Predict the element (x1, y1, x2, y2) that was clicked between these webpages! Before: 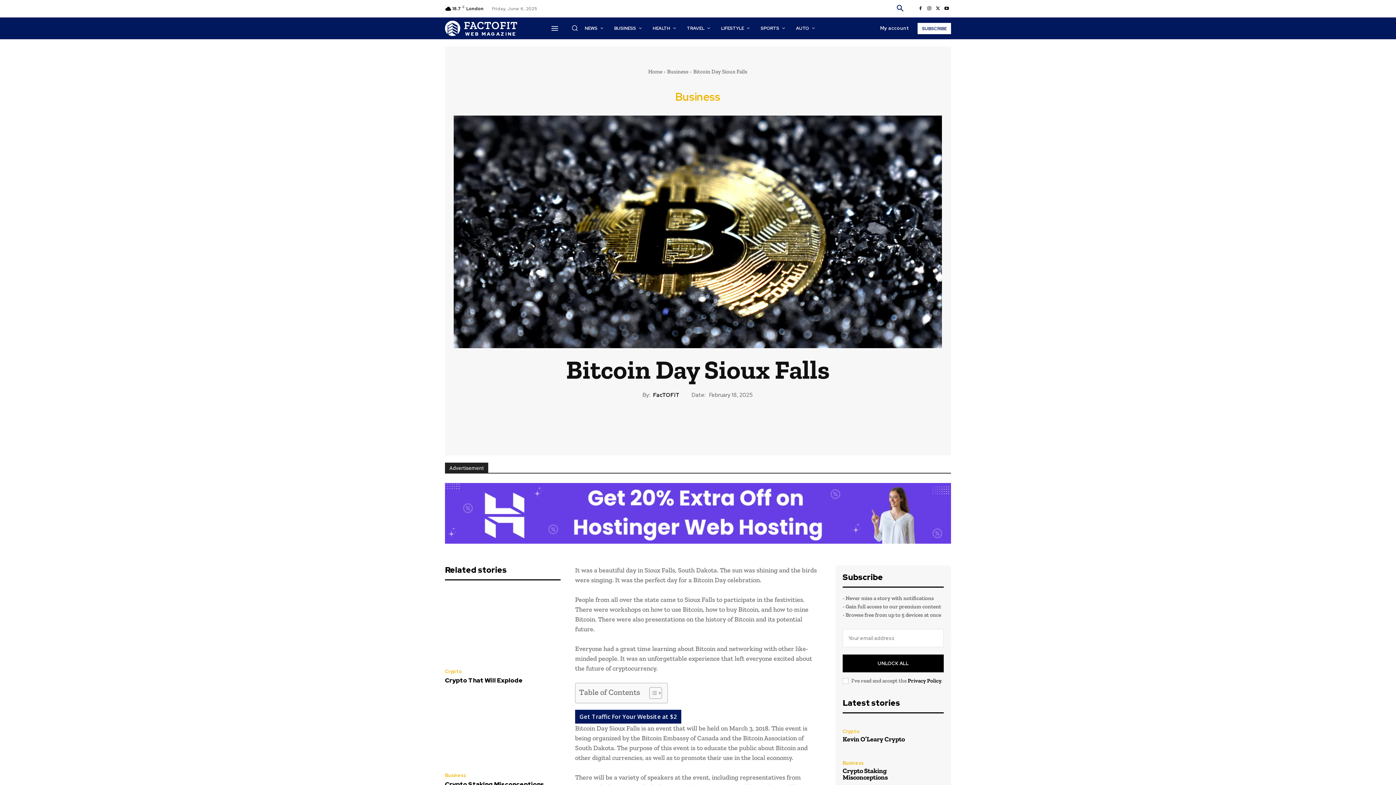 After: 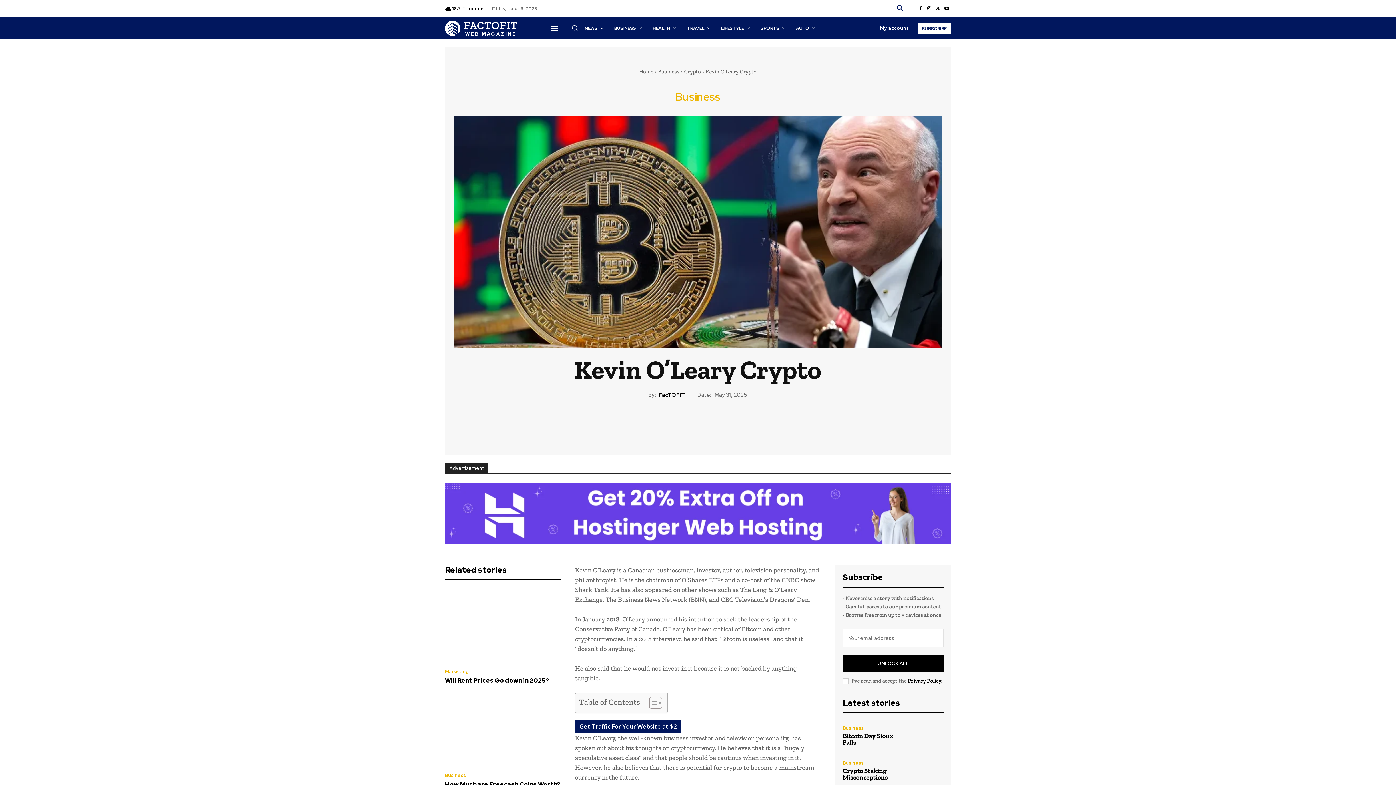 Action: bbox: (913, 721, 944, 751)